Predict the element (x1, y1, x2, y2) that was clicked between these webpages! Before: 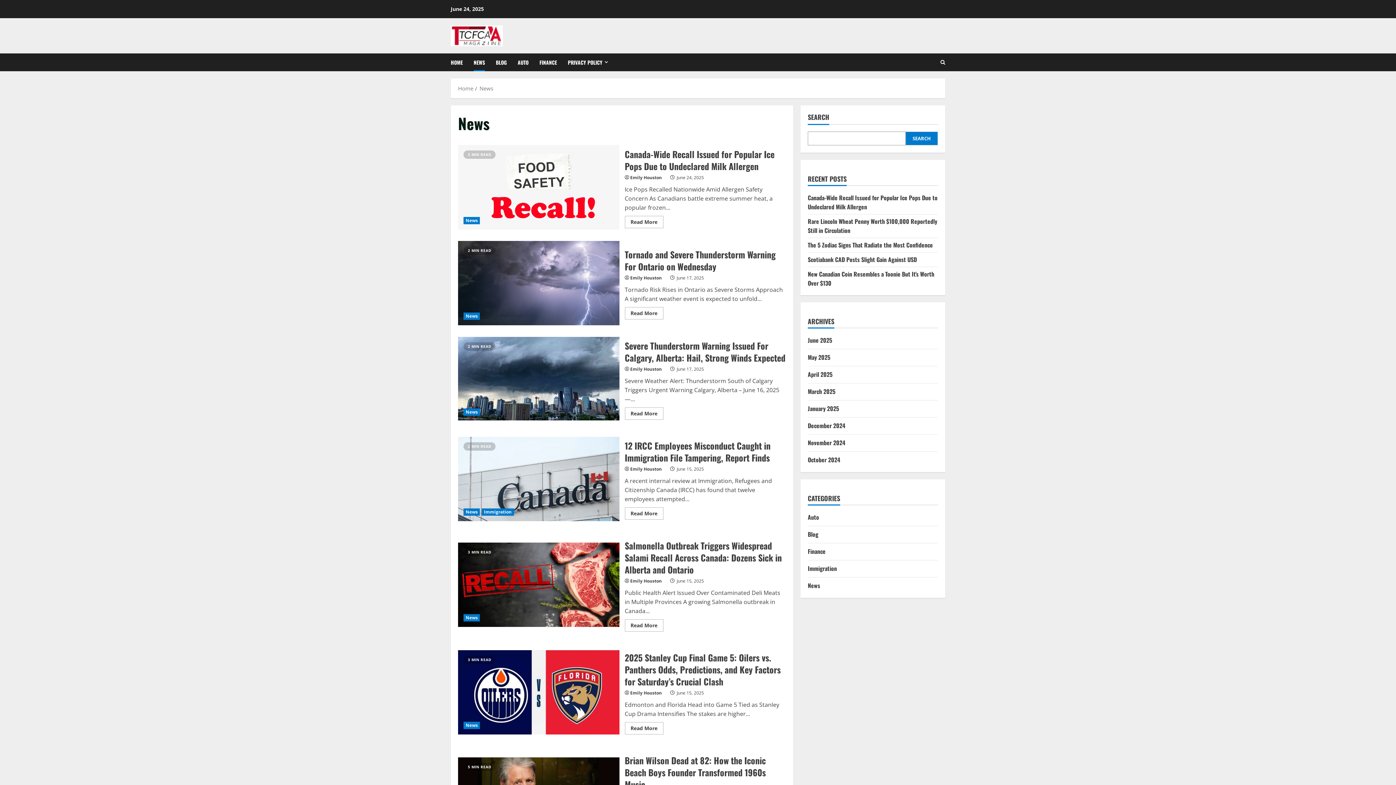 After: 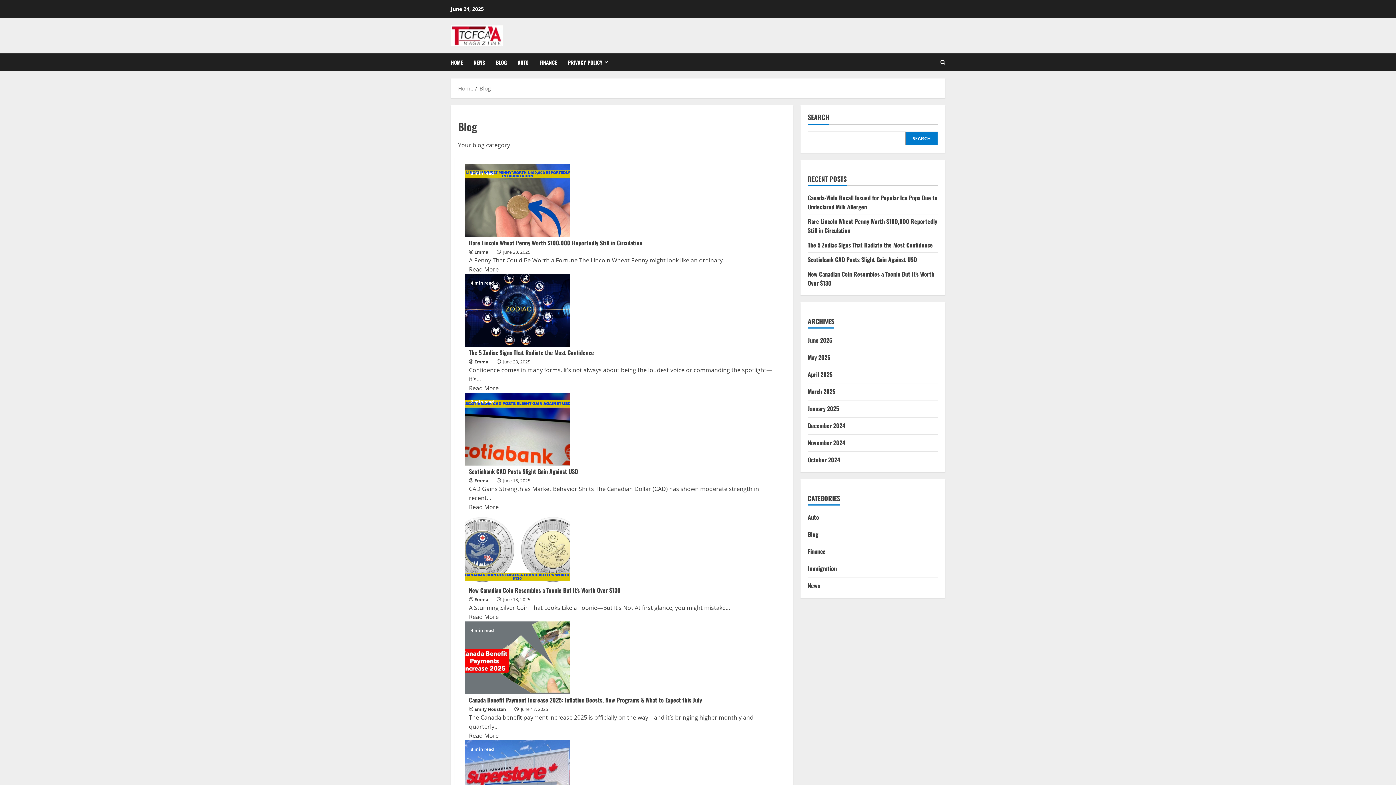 Action: bbox: (490, 53, 512, 71) label: BLOG